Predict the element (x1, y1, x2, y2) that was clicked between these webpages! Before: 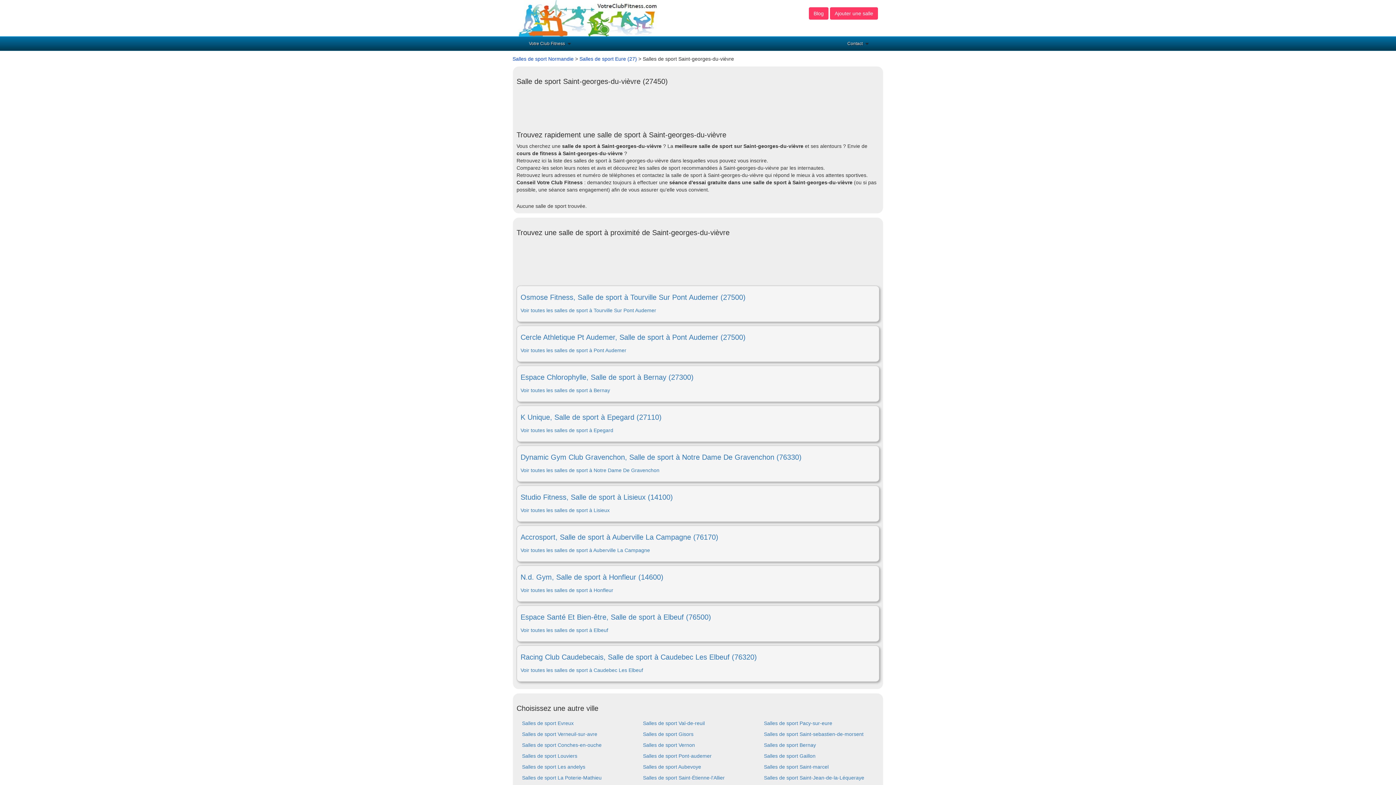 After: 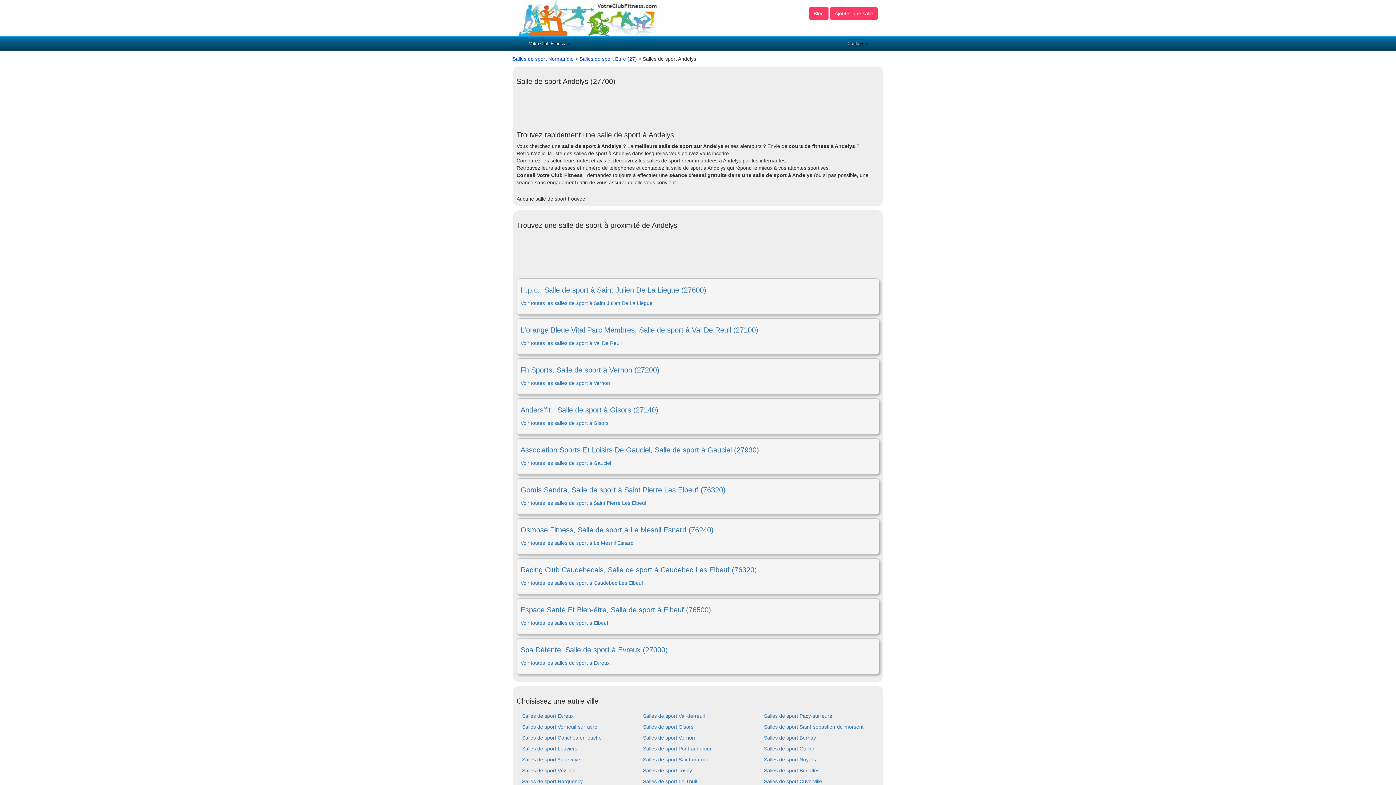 Action: label: Salles de sport Les andelys bbox: (522, 764, 585, 770)